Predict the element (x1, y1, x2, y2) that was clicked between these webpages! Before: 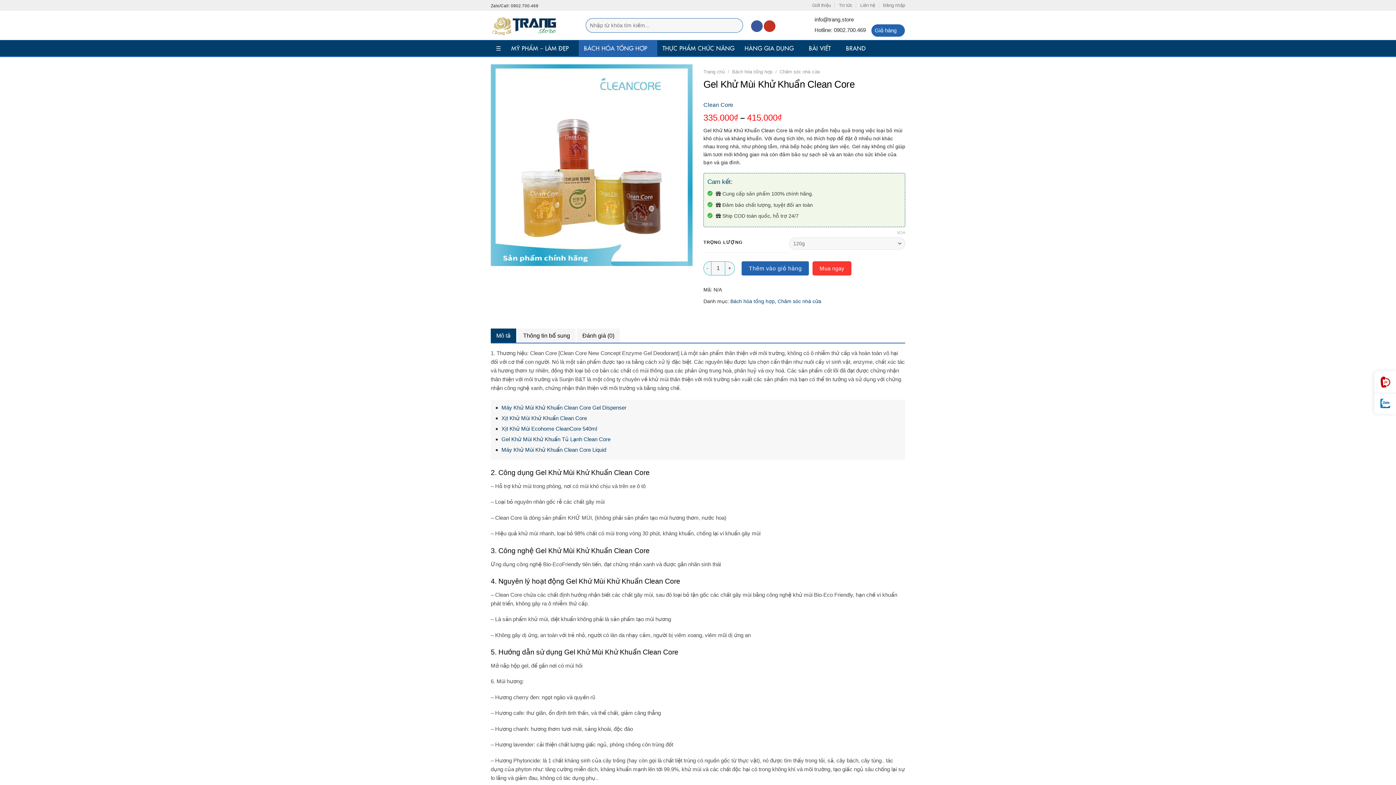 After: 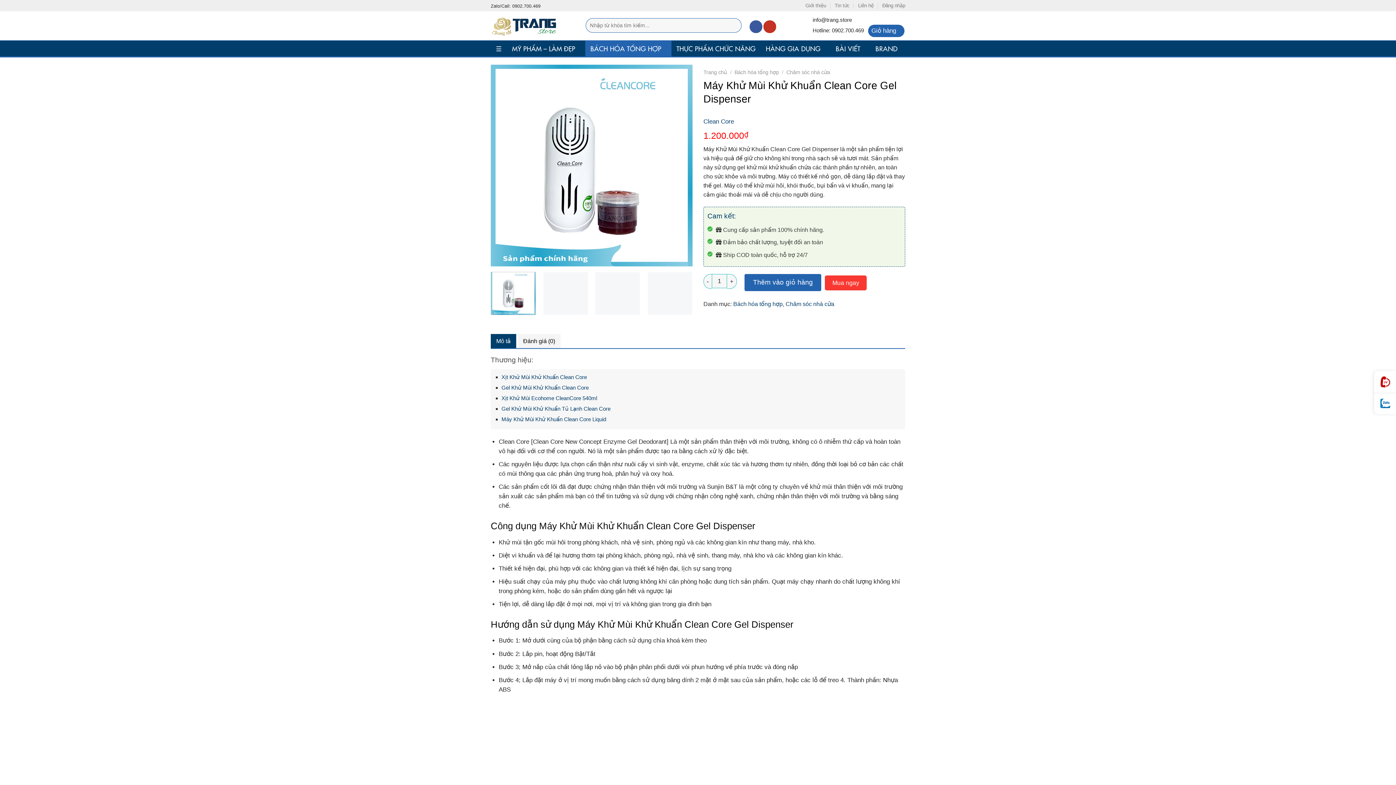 Action: label: Máy Khử Mùi Khử Khuẩn Clean Core Gel Dispenser bbox: (501, 404, 626, 410)